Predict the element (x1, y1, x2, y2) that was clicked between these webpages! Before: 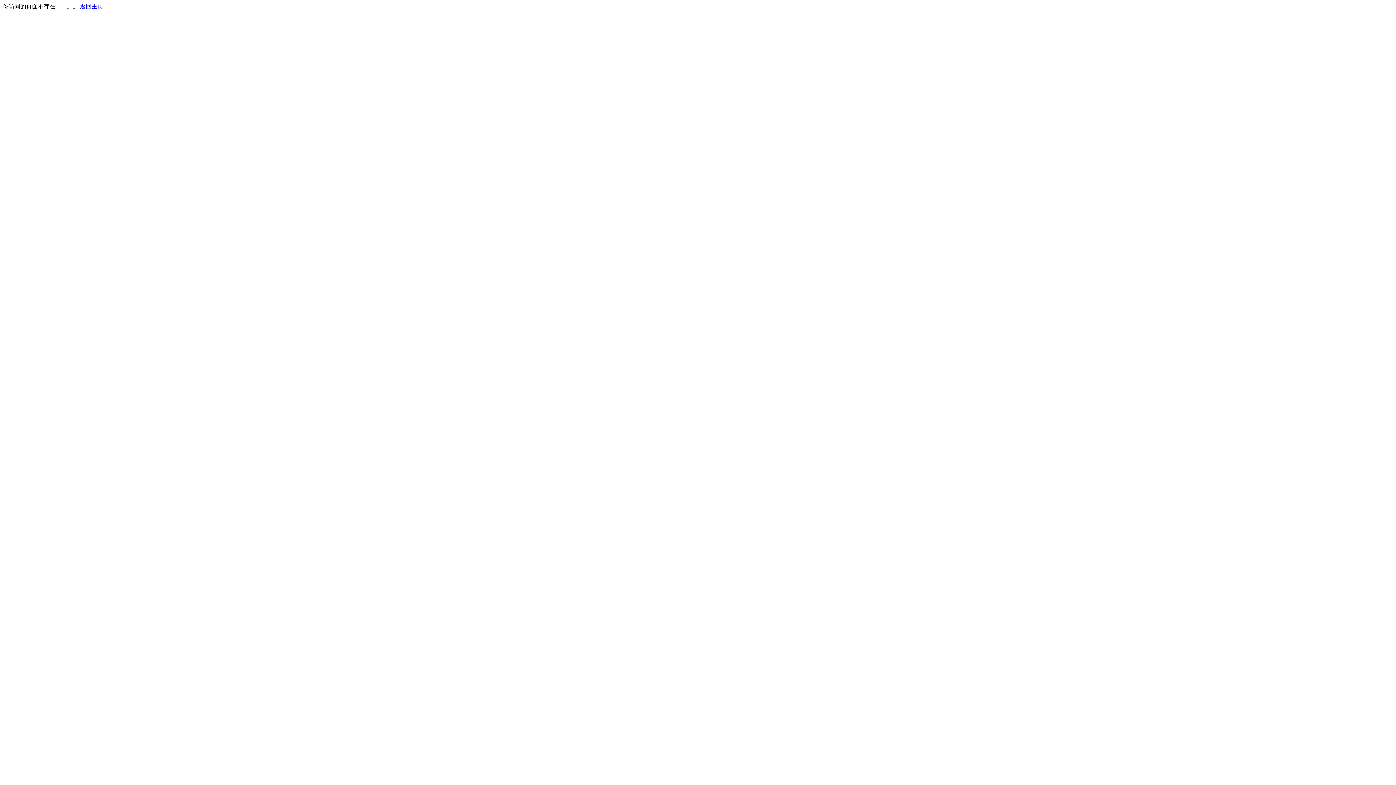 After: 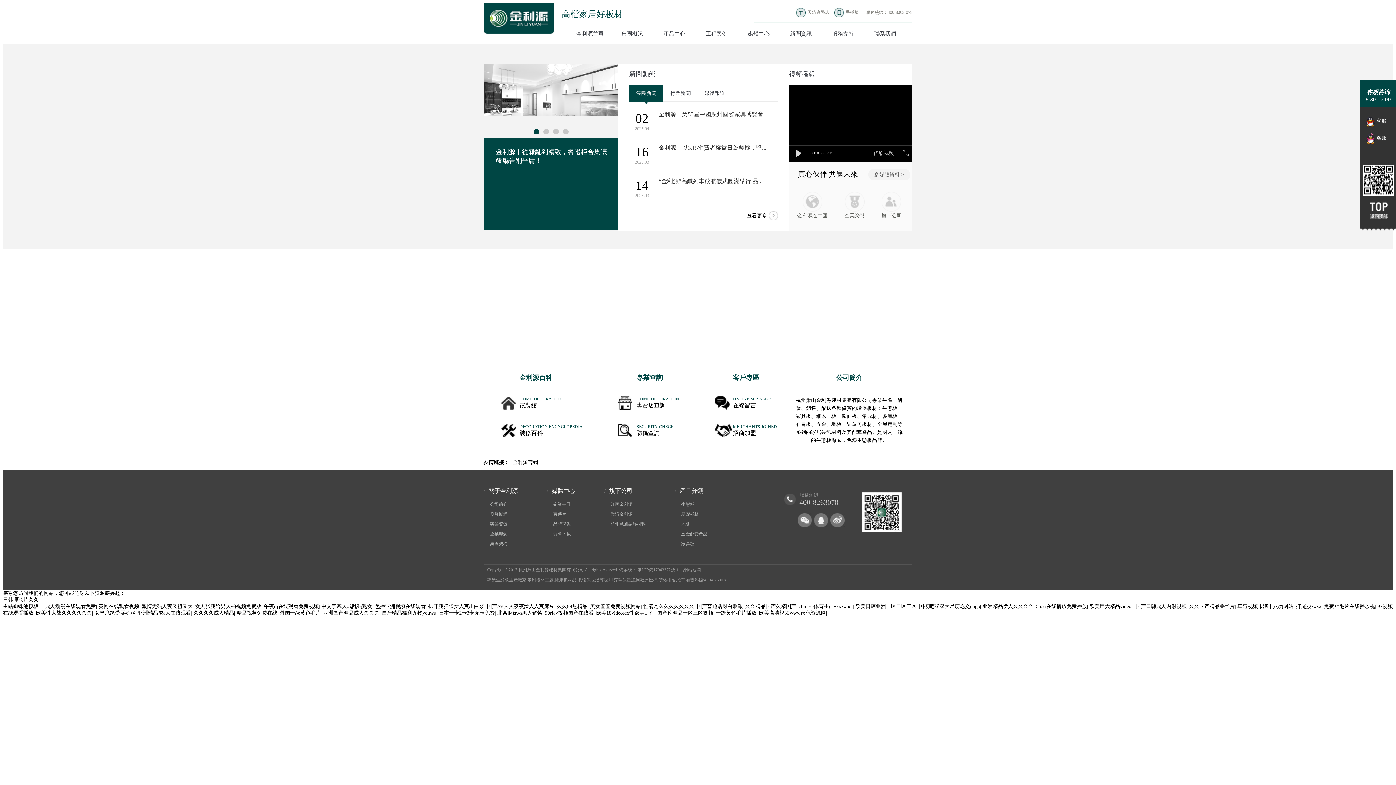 Action: bbox: (80, 3, 103, 9) label: 返回主页